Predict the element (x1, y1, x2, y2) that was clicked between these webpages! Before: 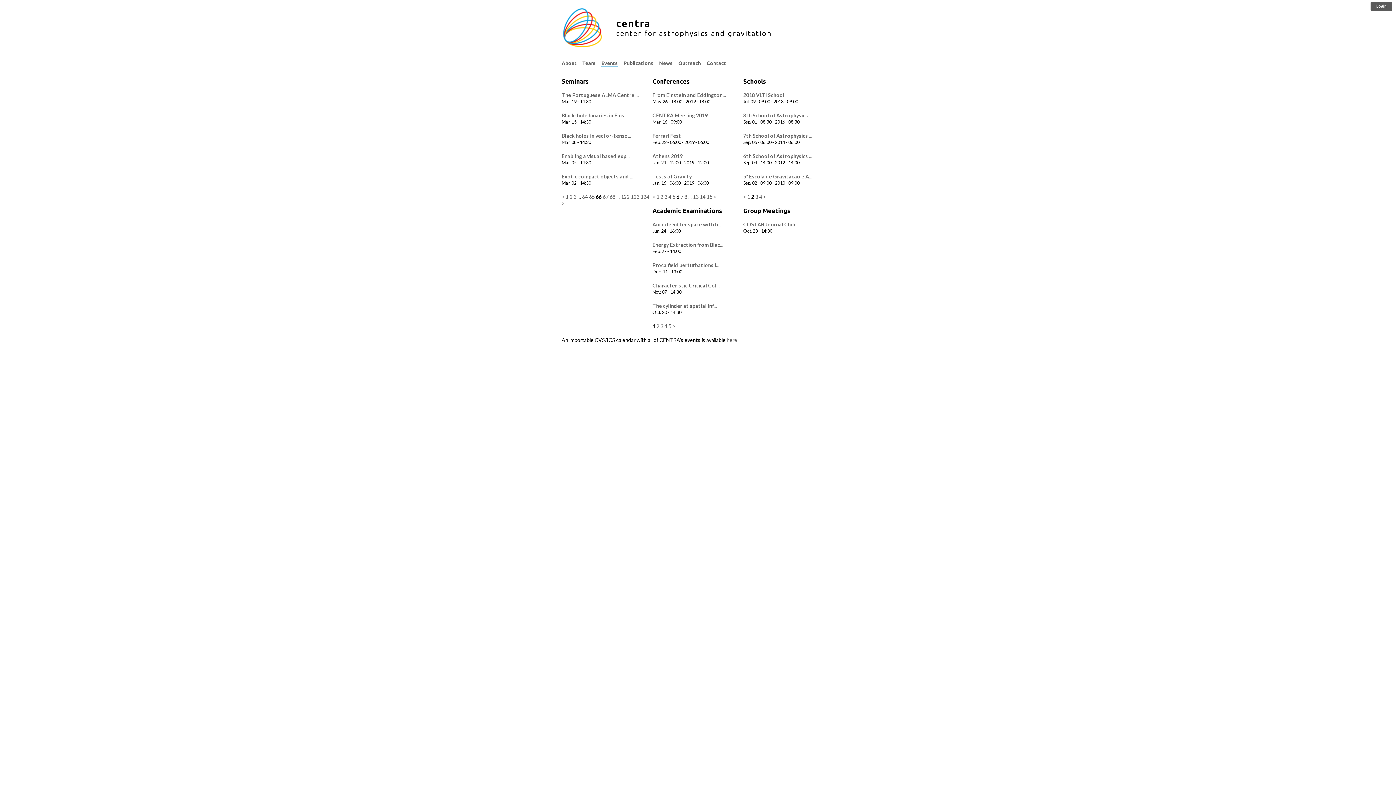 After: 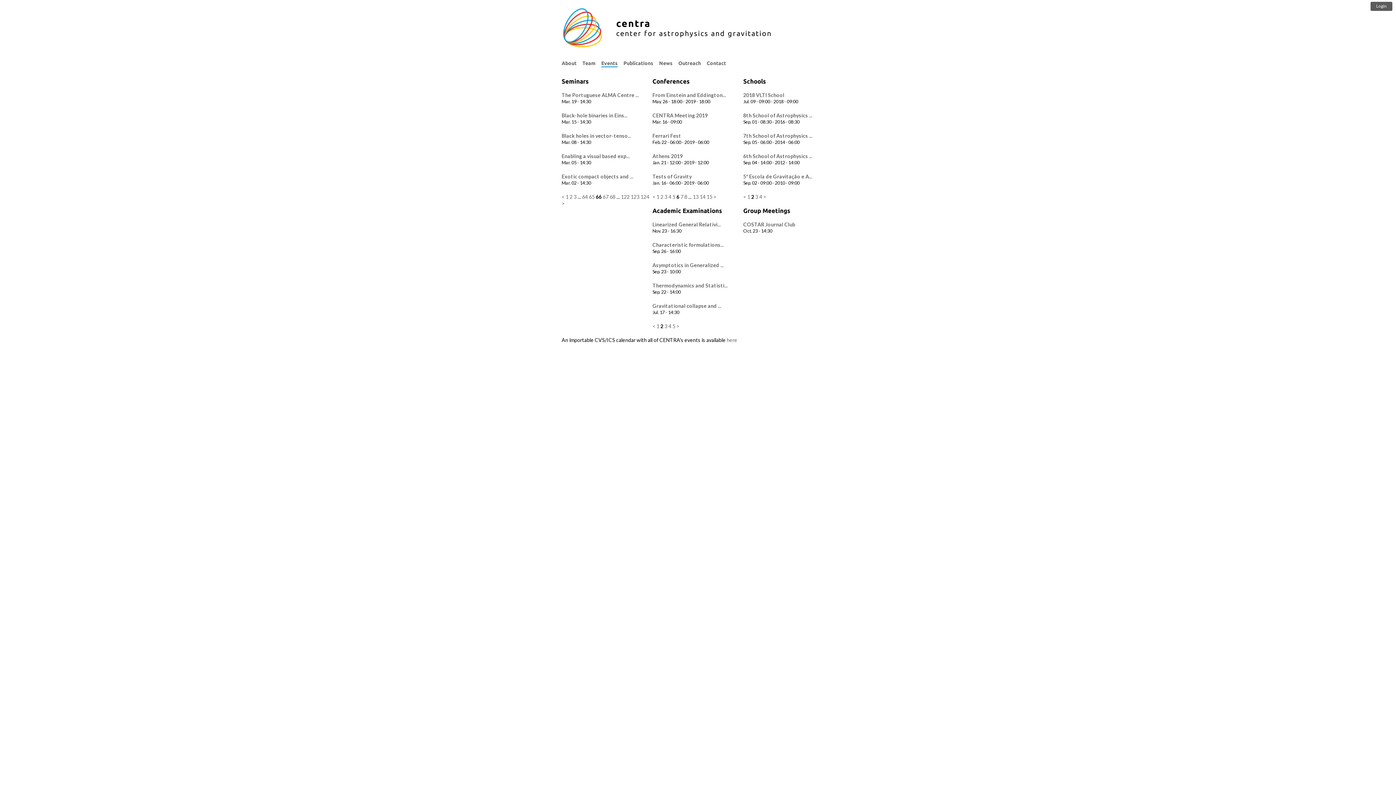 Action: bbox: (656, 323, 659, 329) label: 2